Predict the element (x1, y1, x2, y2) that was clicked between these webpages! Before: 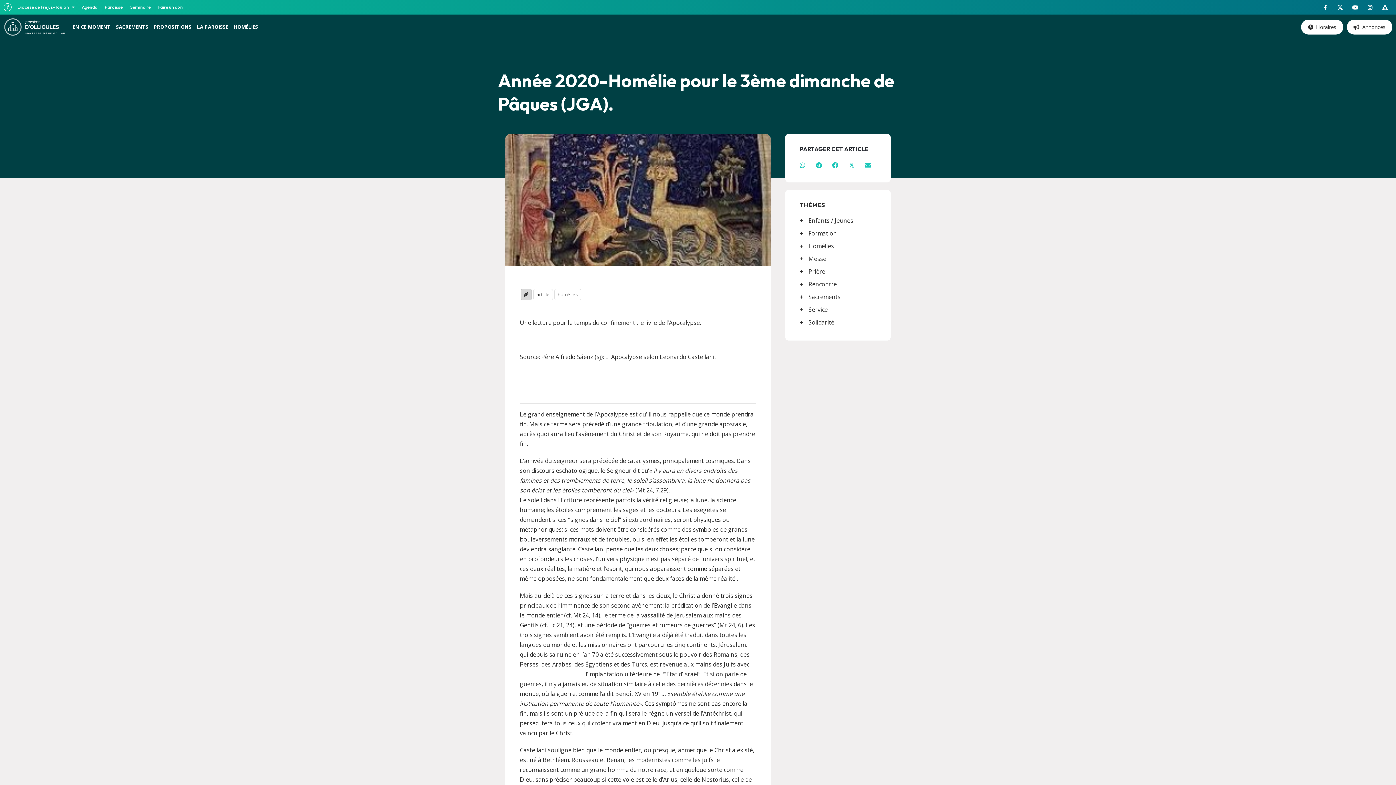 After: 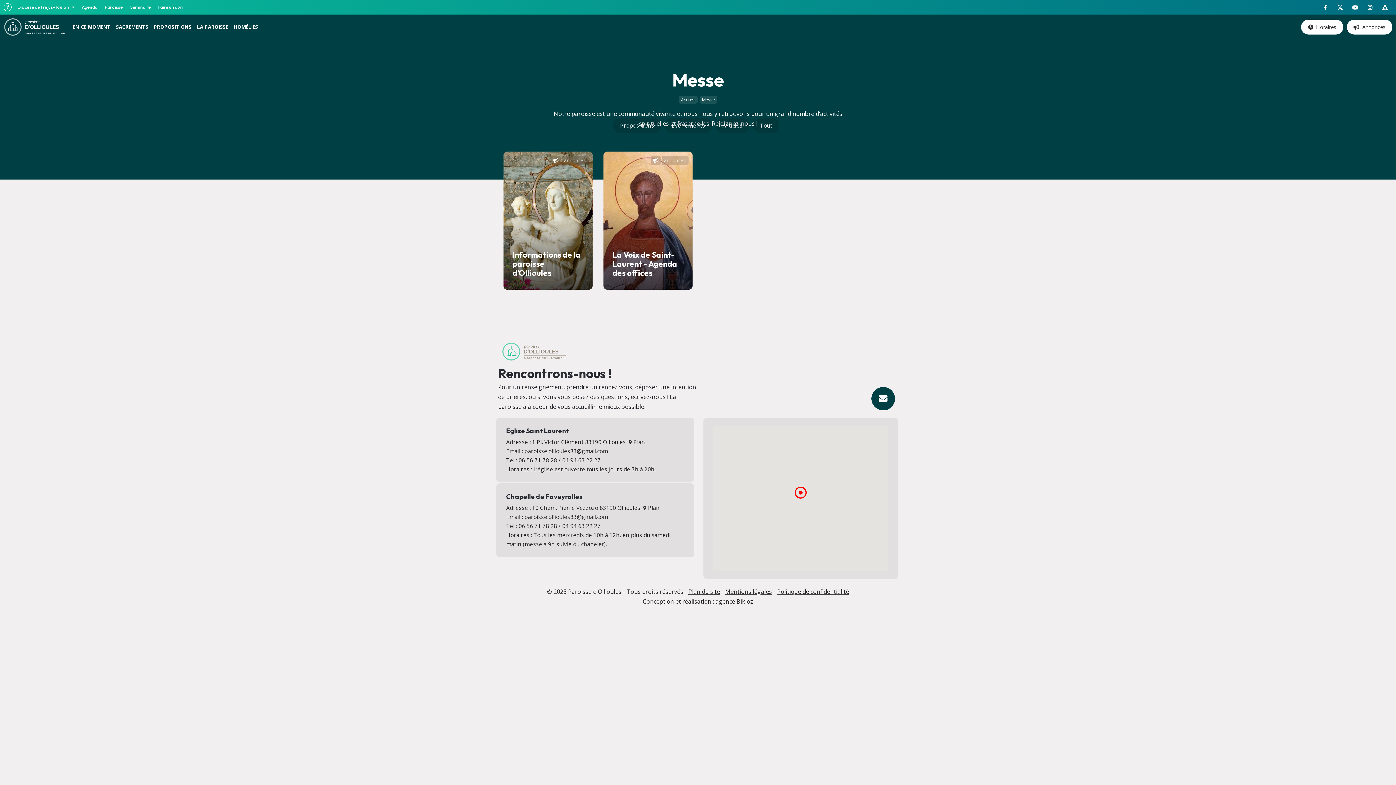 Action: bbox: (797, 252, 829, 265) label: Messe